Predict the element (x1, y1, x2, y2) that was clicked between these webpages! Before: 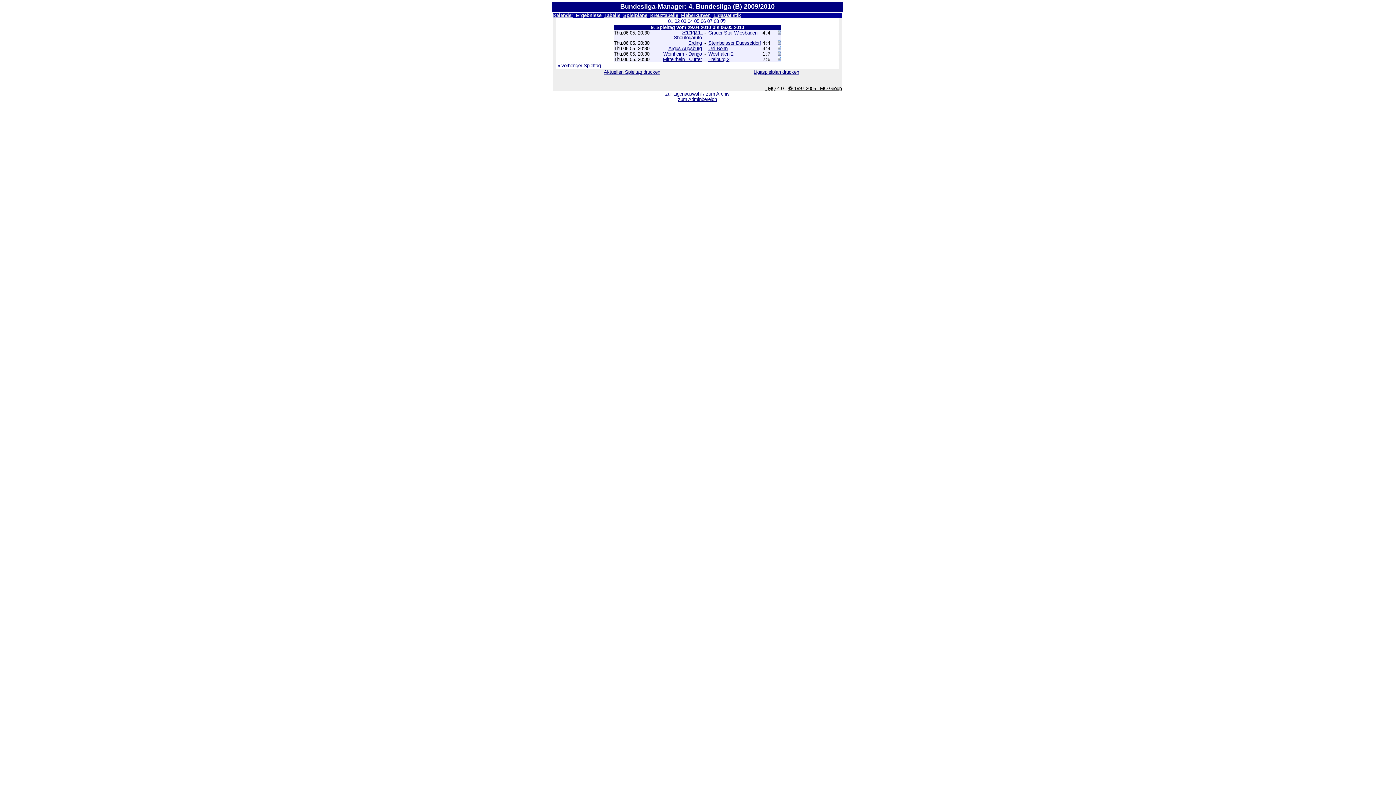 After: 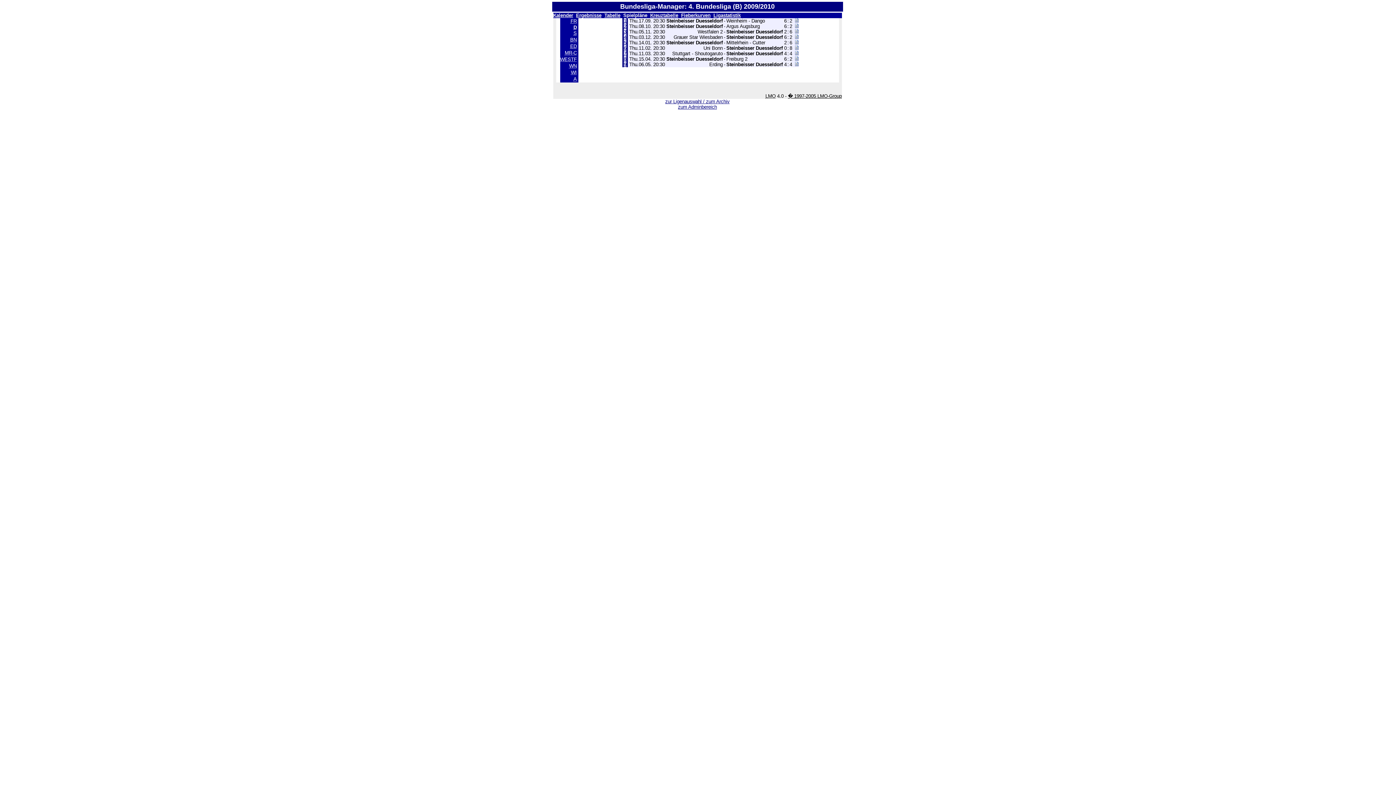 Action: label: Steinbeisser Duesseldorf bbox: (708, 40, 761, 45)